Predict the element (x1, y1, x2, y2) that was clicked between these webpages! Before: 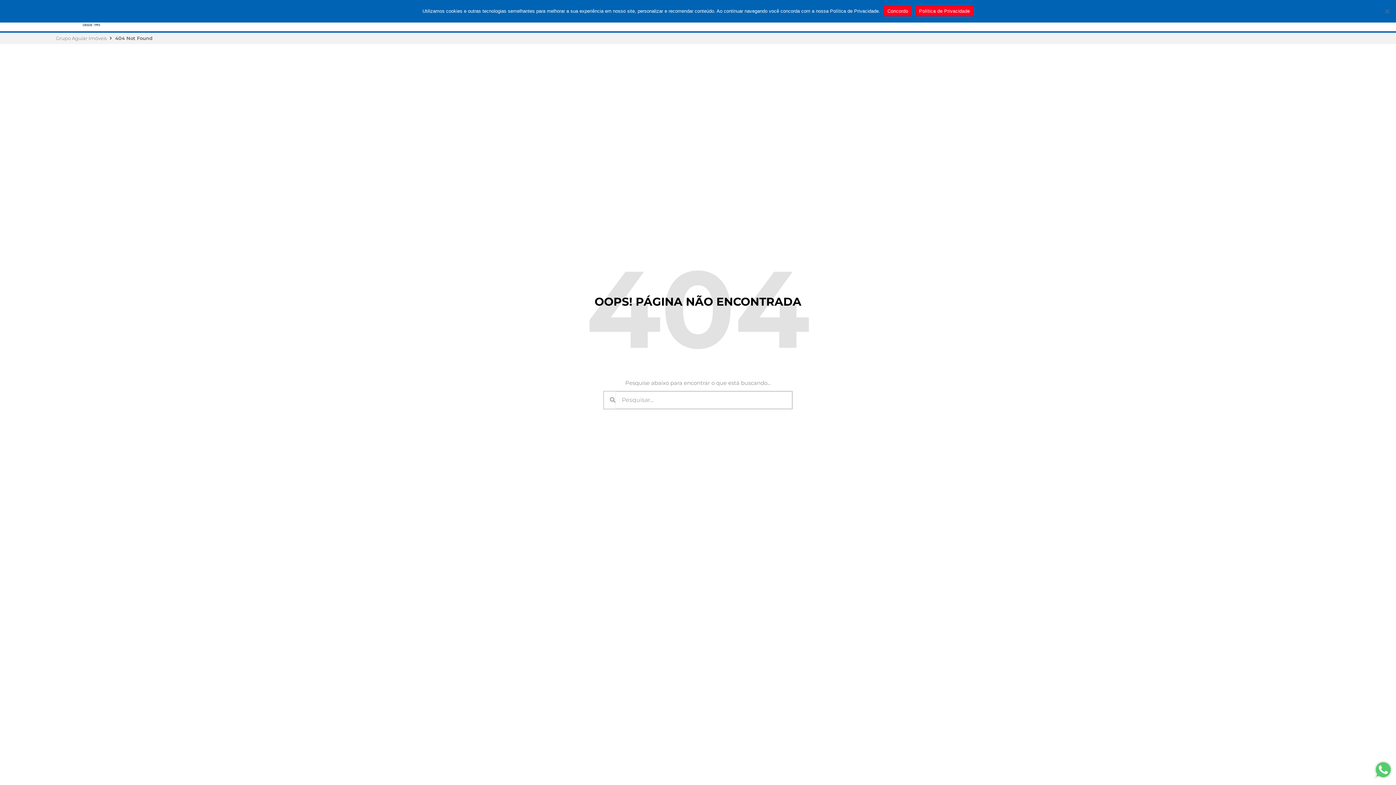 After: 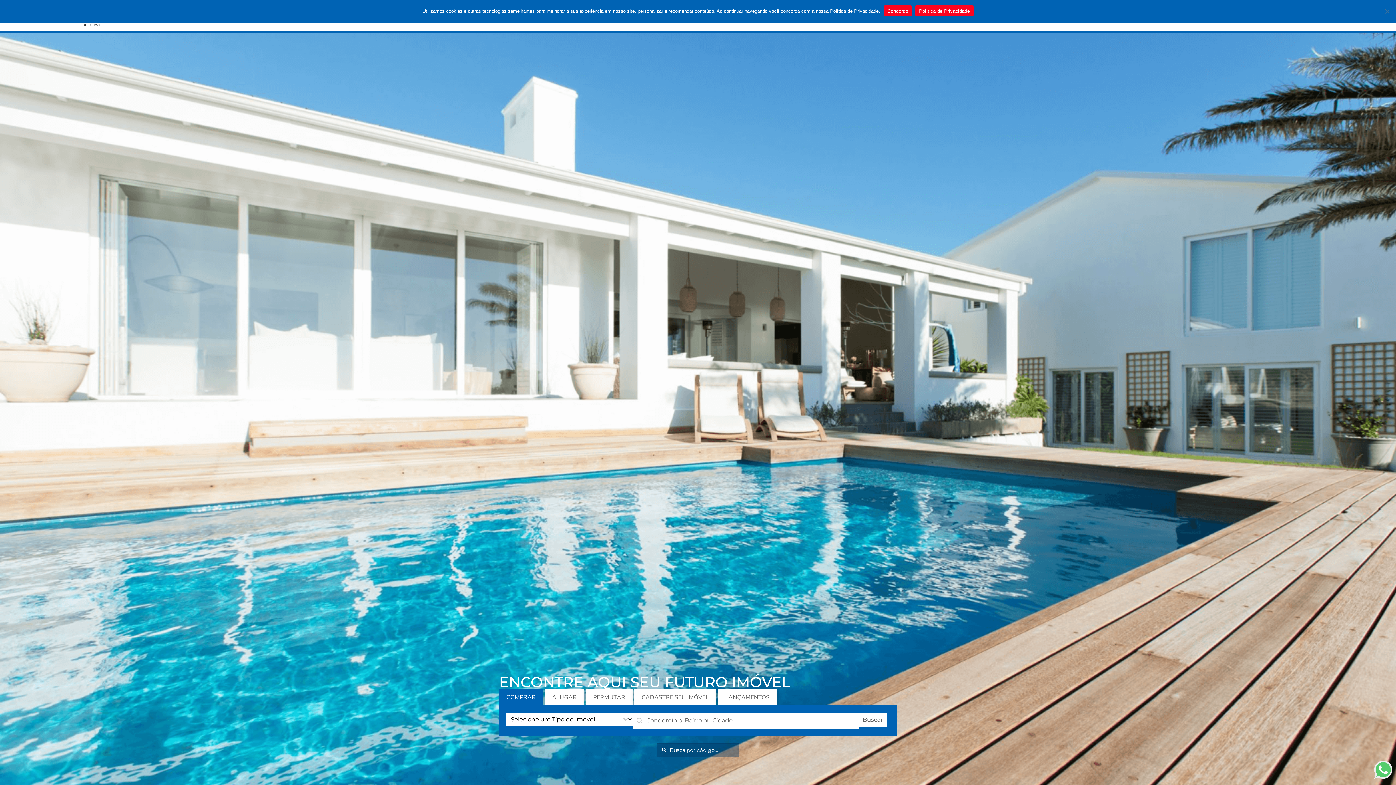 Action: label: Grupo Aguiar Imóveis bbox: (55, 34, 106, 41)